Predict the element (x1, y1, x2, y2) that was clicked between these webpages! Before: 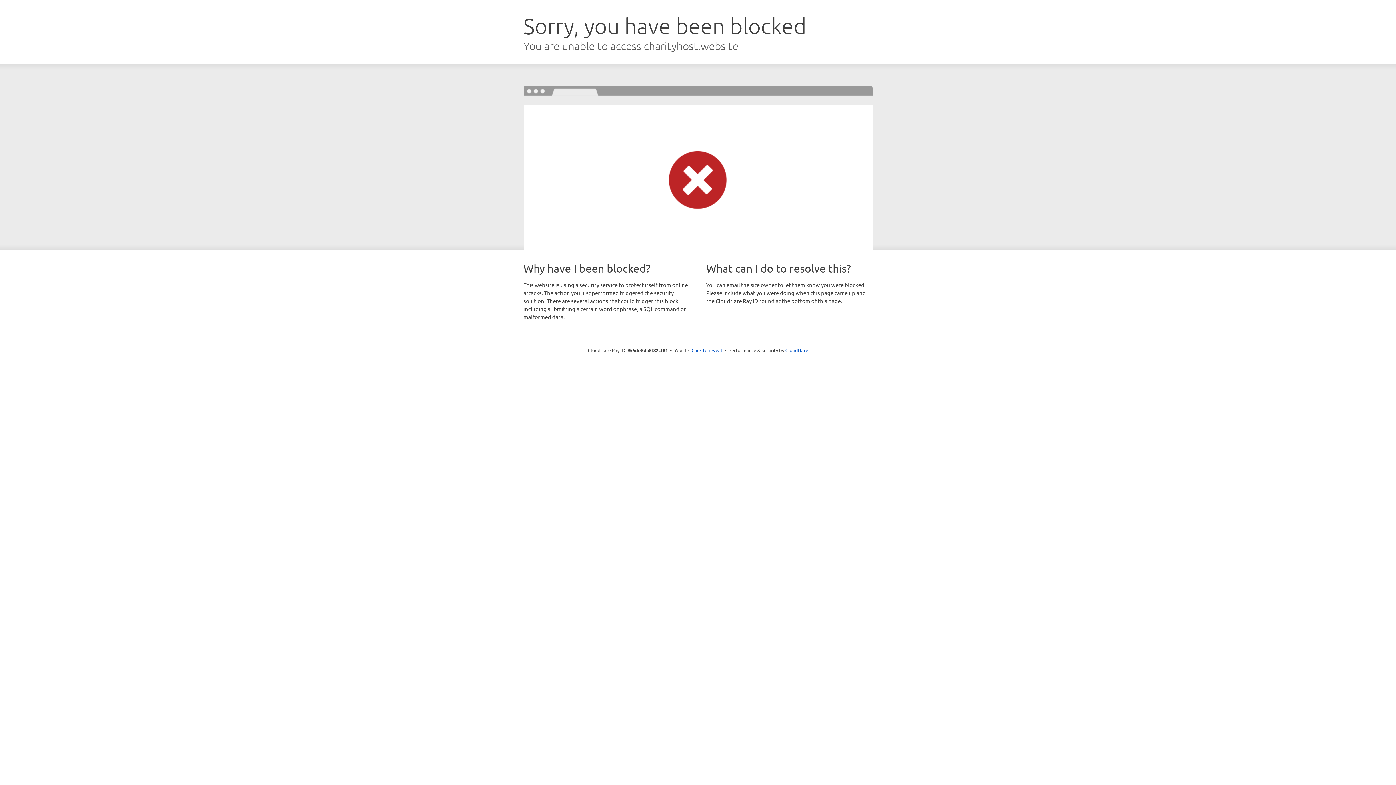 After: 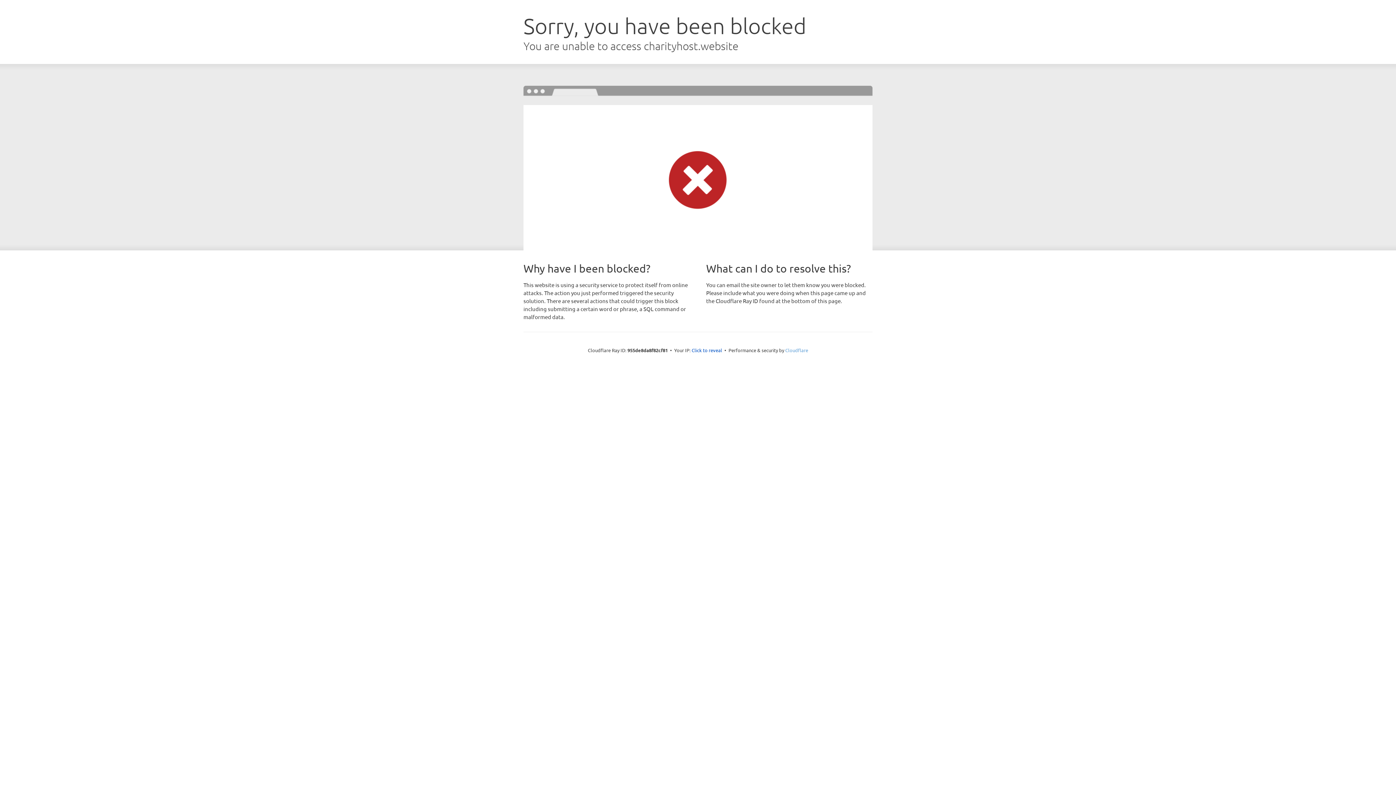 Action: label: Cloudflare bbox: (785, 347, 808, 353)